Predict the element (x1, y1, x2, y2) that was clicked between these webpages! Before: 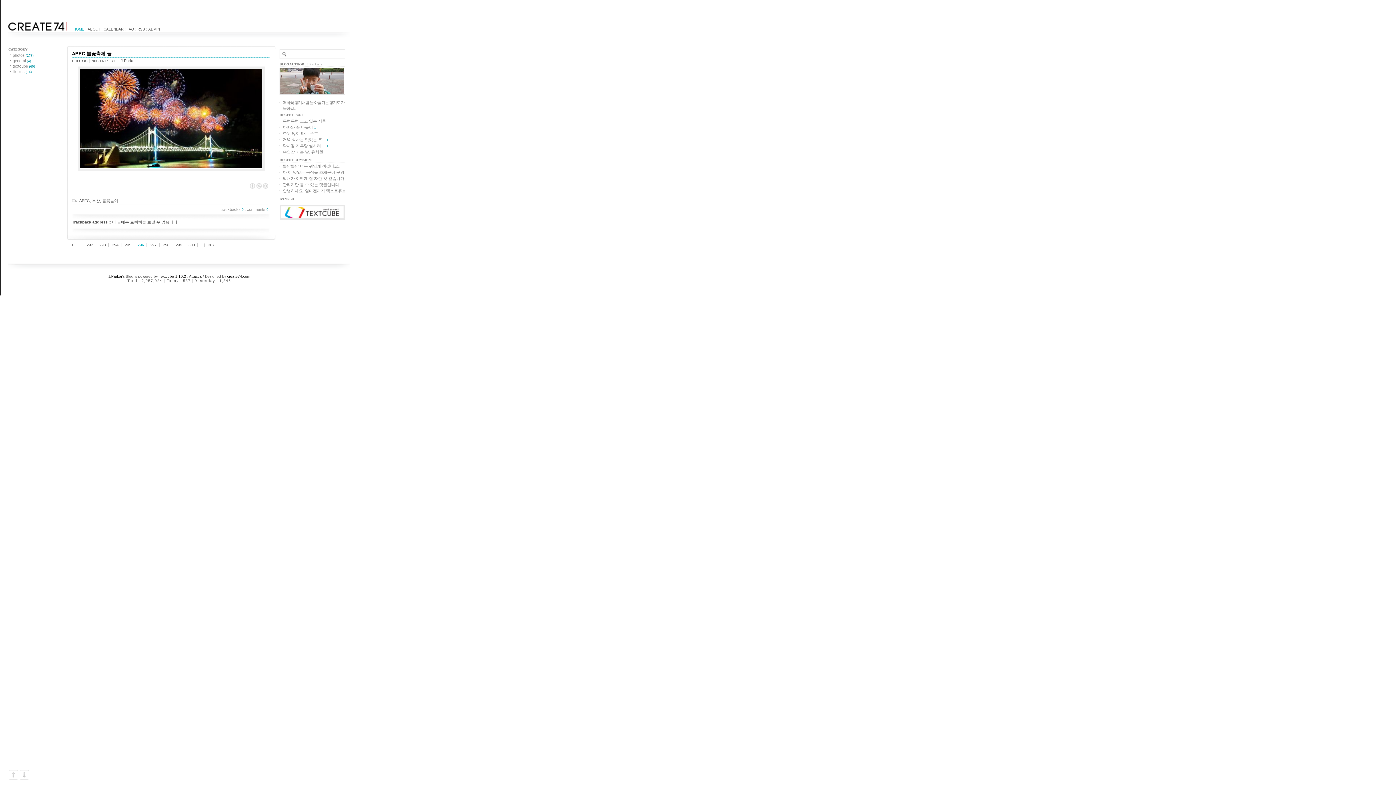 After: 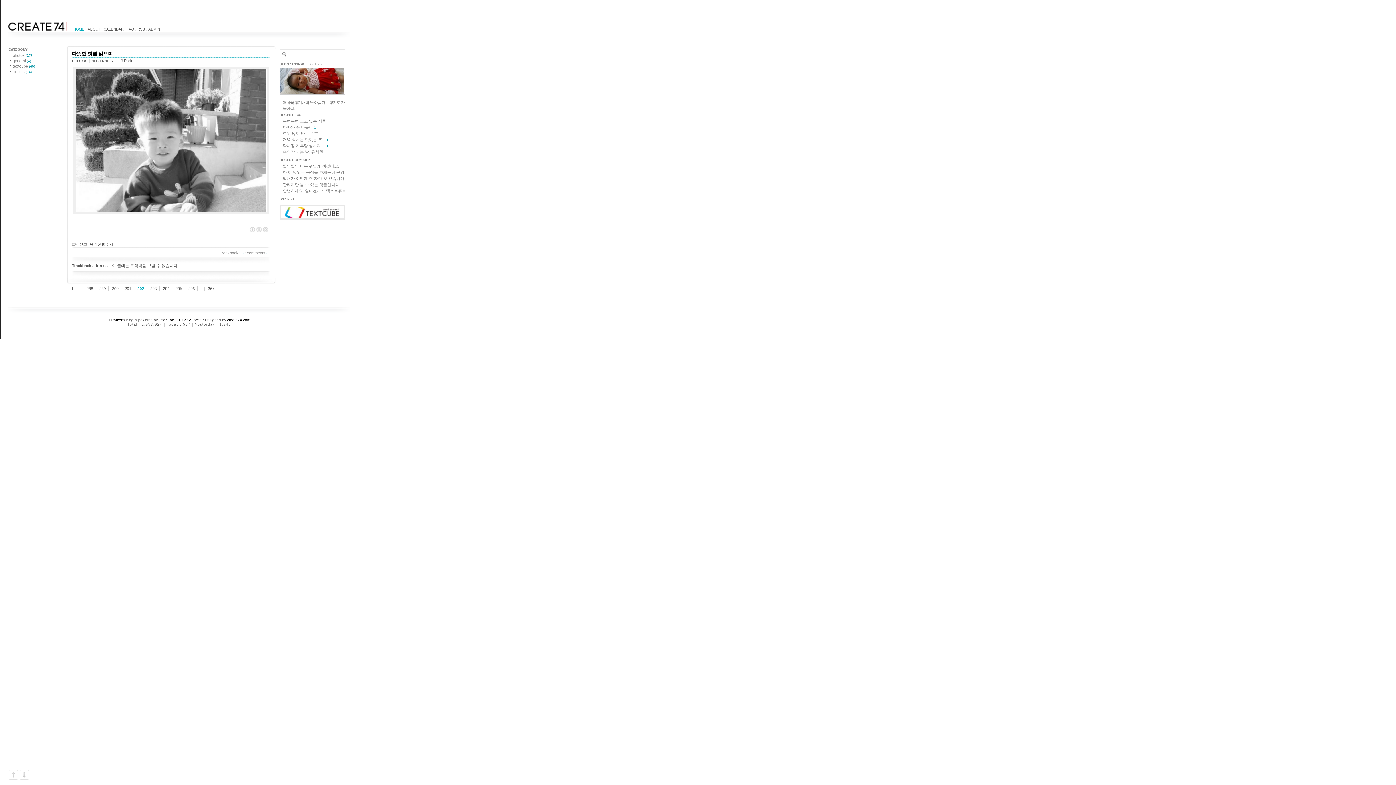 Action: label: 292 bbox: (84, 242, 96, 247)